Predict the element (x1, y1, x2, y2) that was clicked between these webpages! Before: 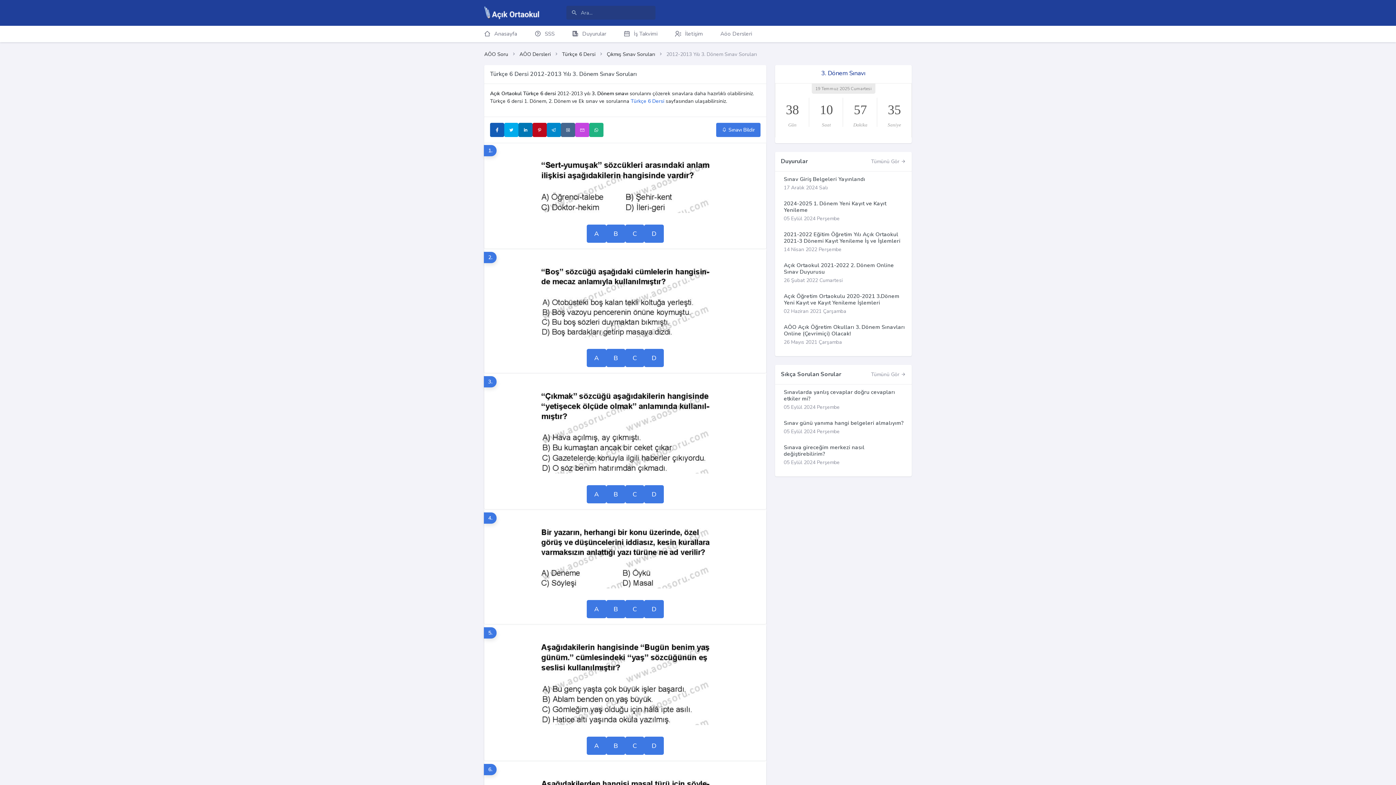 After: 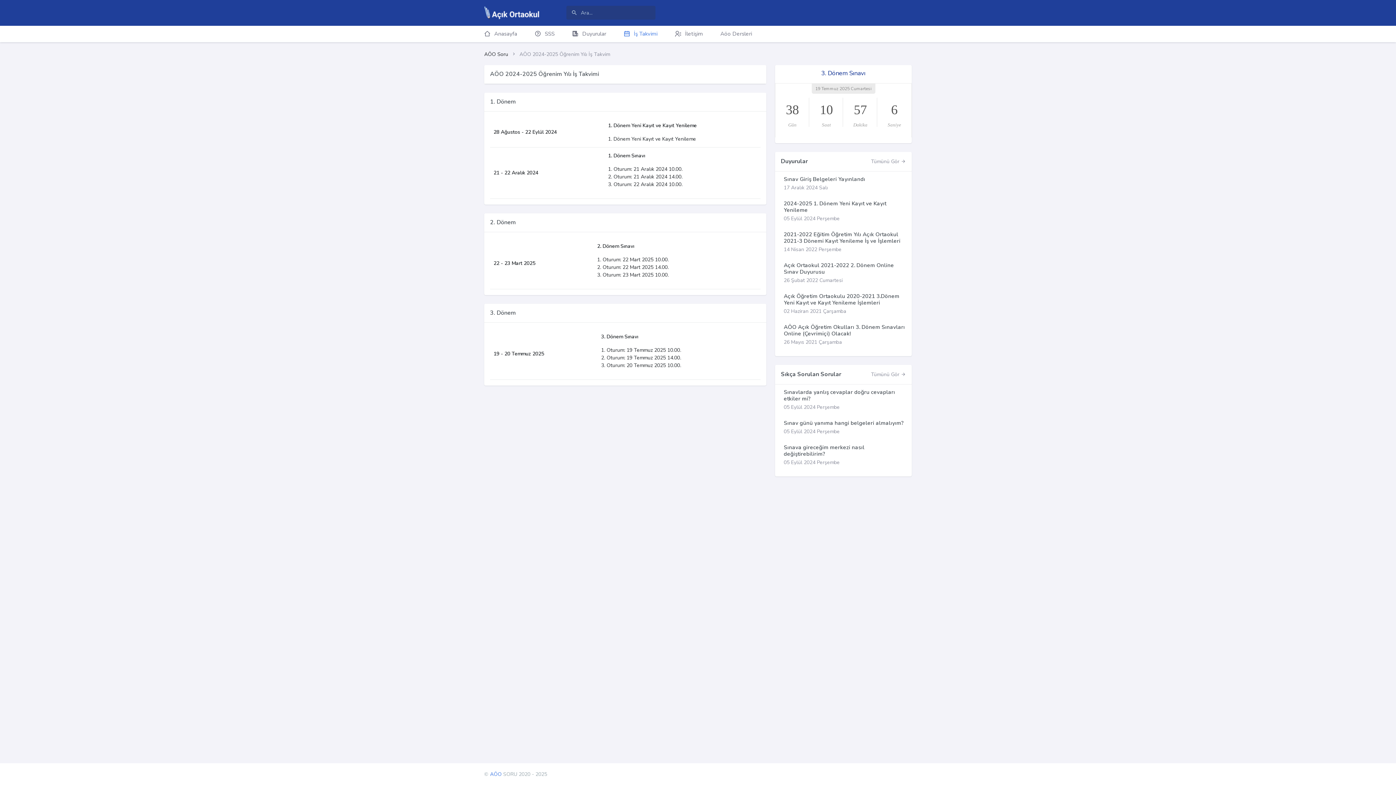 Action: label: İş Takvimi bbox: (615, 25, 666, 42)